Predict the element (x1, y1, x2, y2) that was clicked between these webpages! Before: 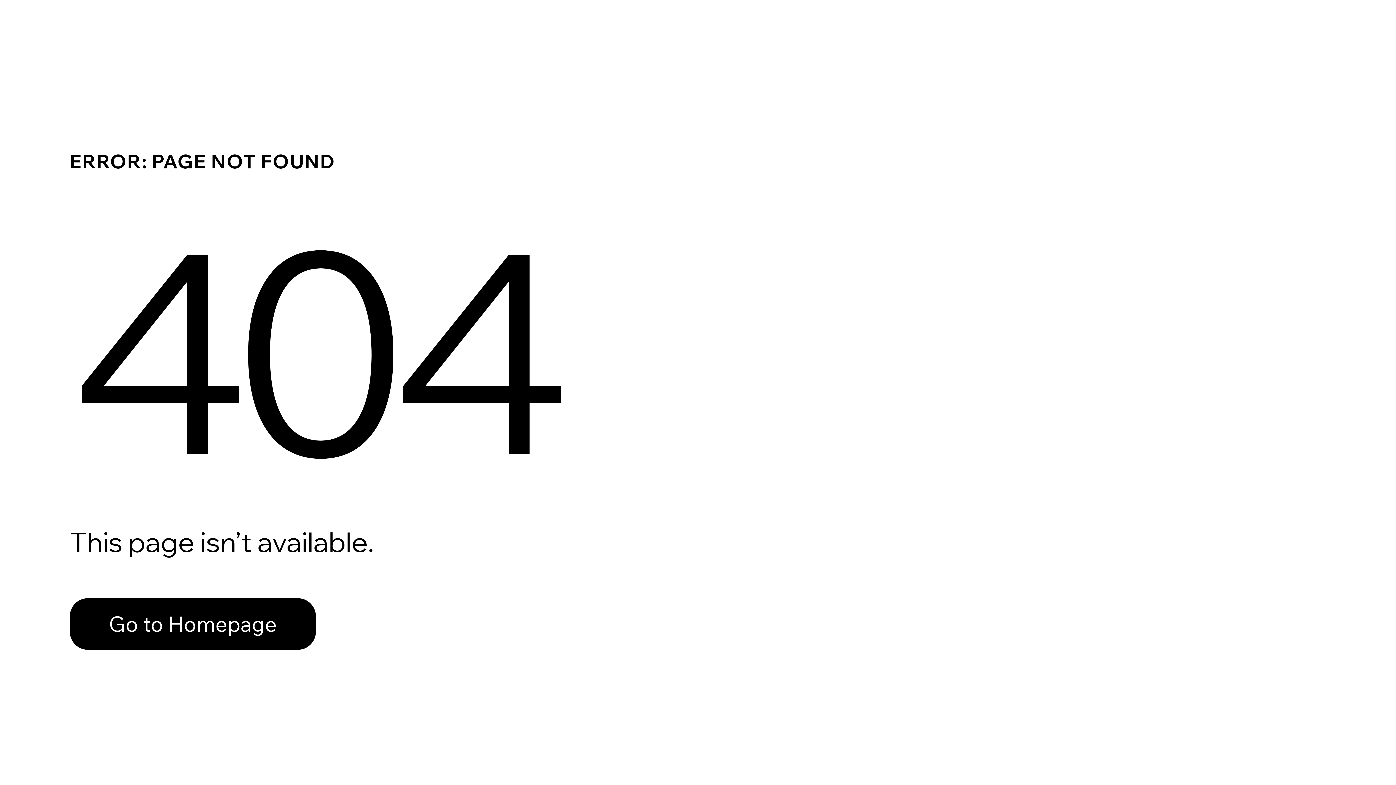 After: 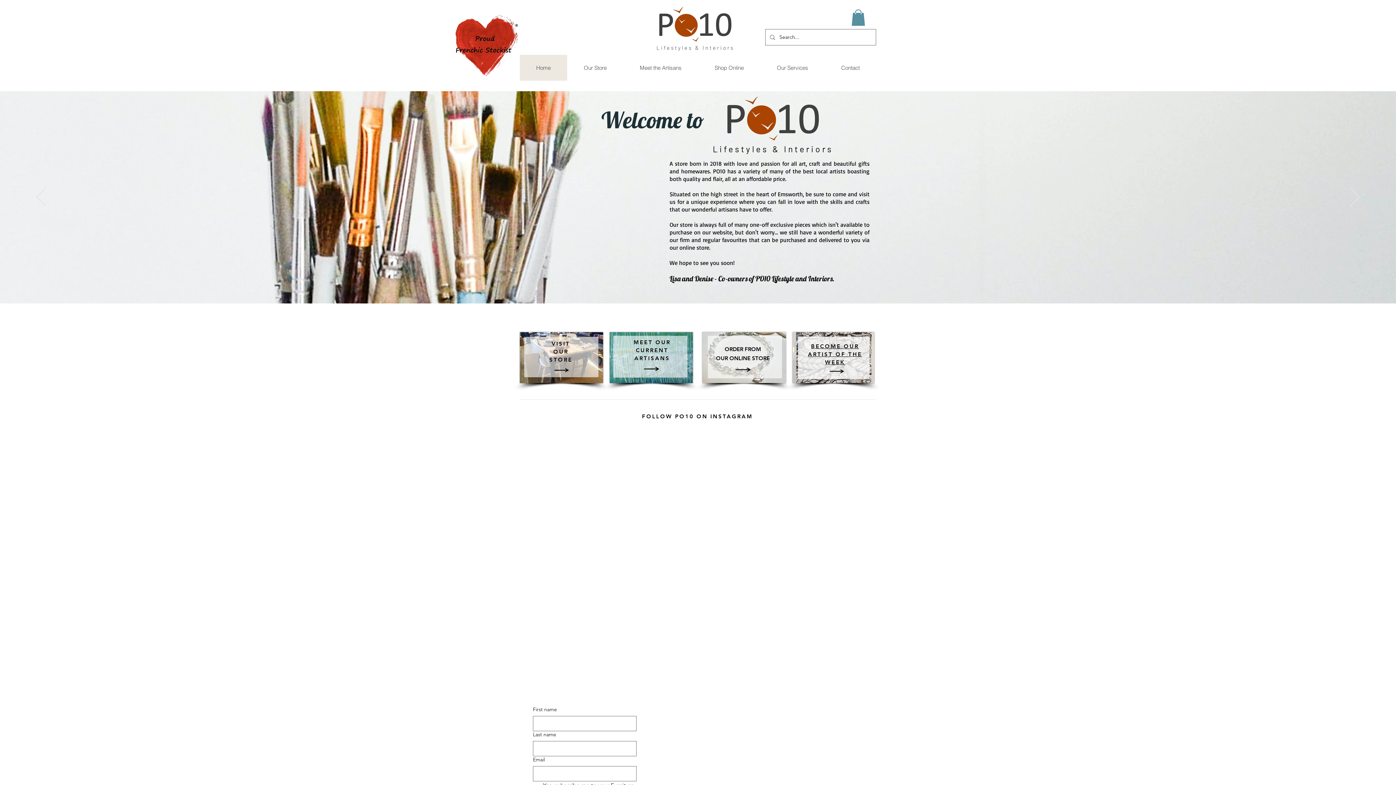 Action: bbox: (69, 598, 316, 650) label: Go to Homepage